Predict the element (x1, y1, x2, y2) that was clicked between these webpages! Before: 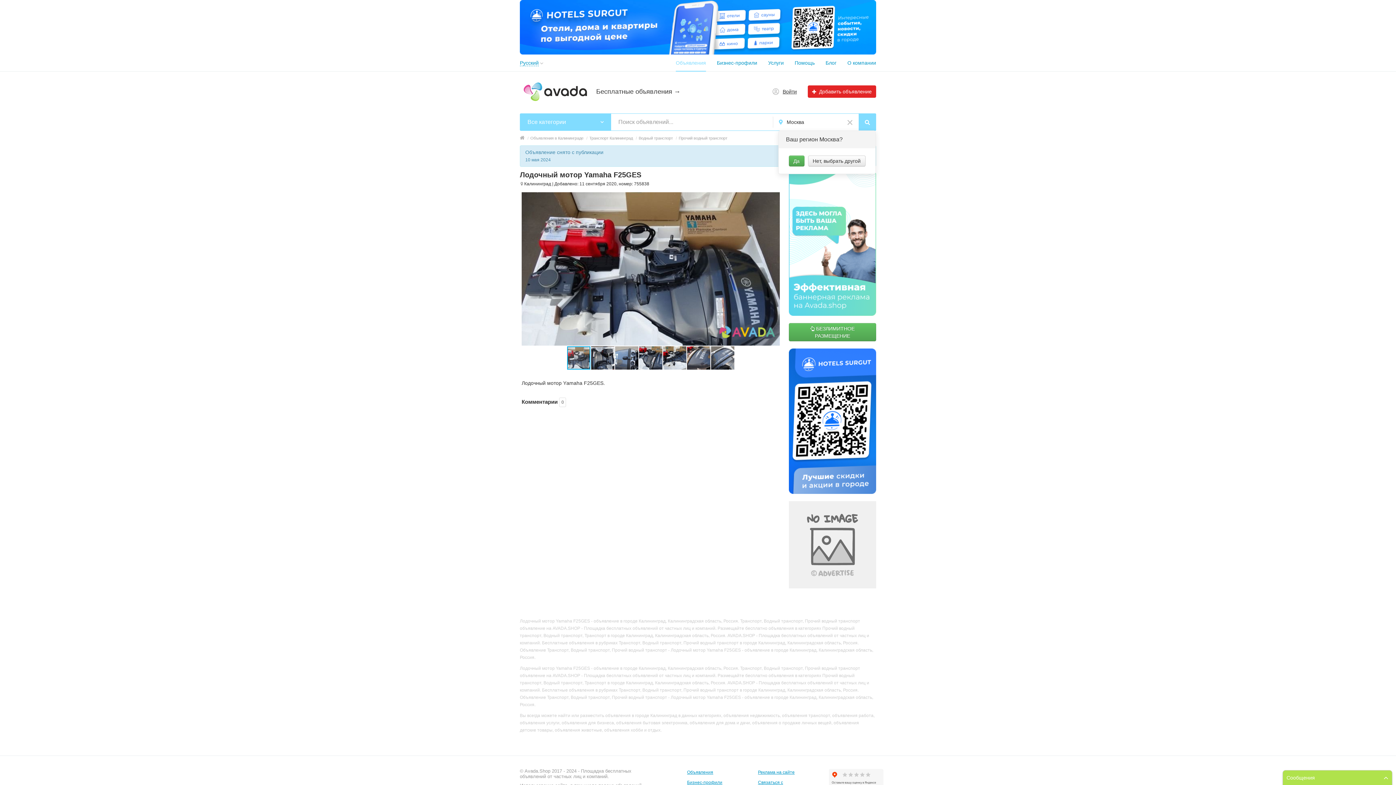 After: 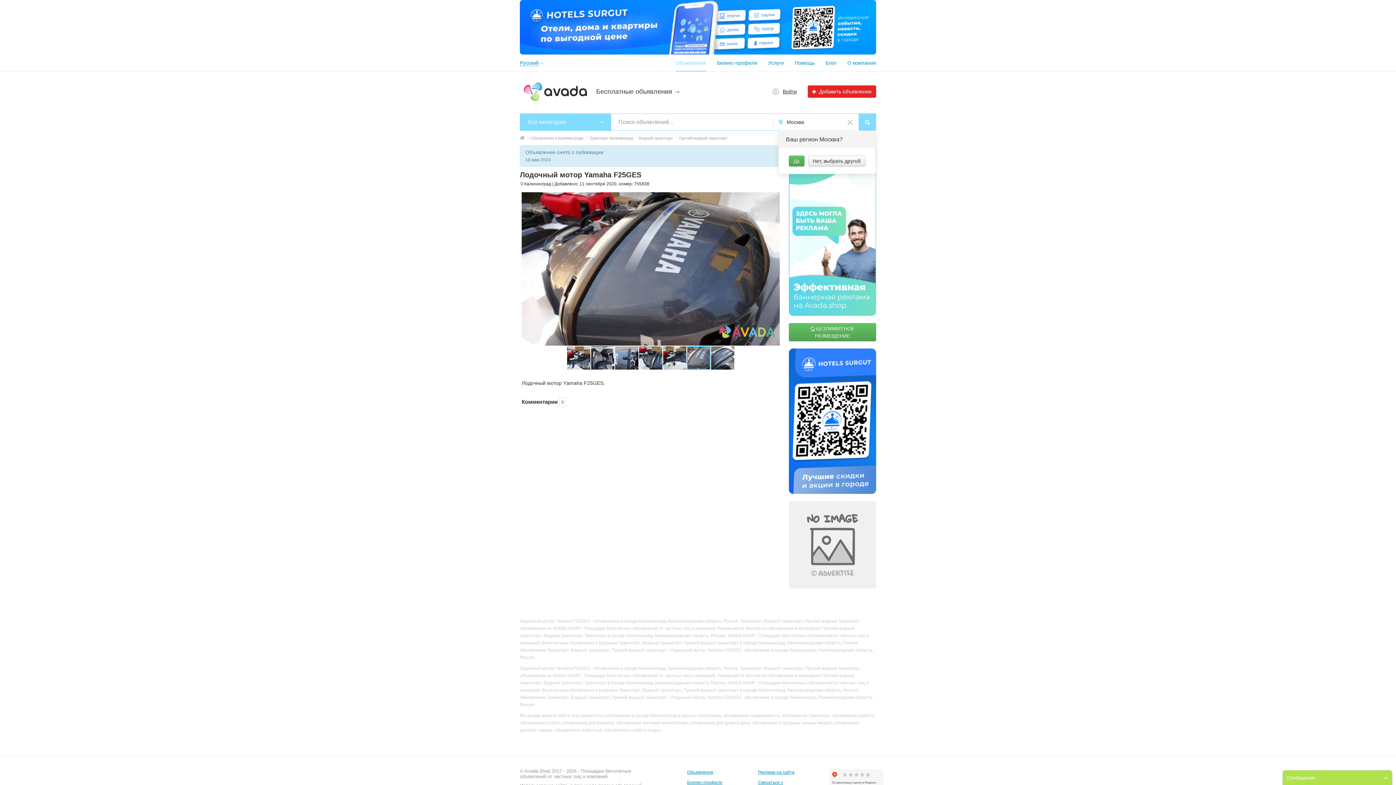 Action: bbox: (687, 345, 711, 370)